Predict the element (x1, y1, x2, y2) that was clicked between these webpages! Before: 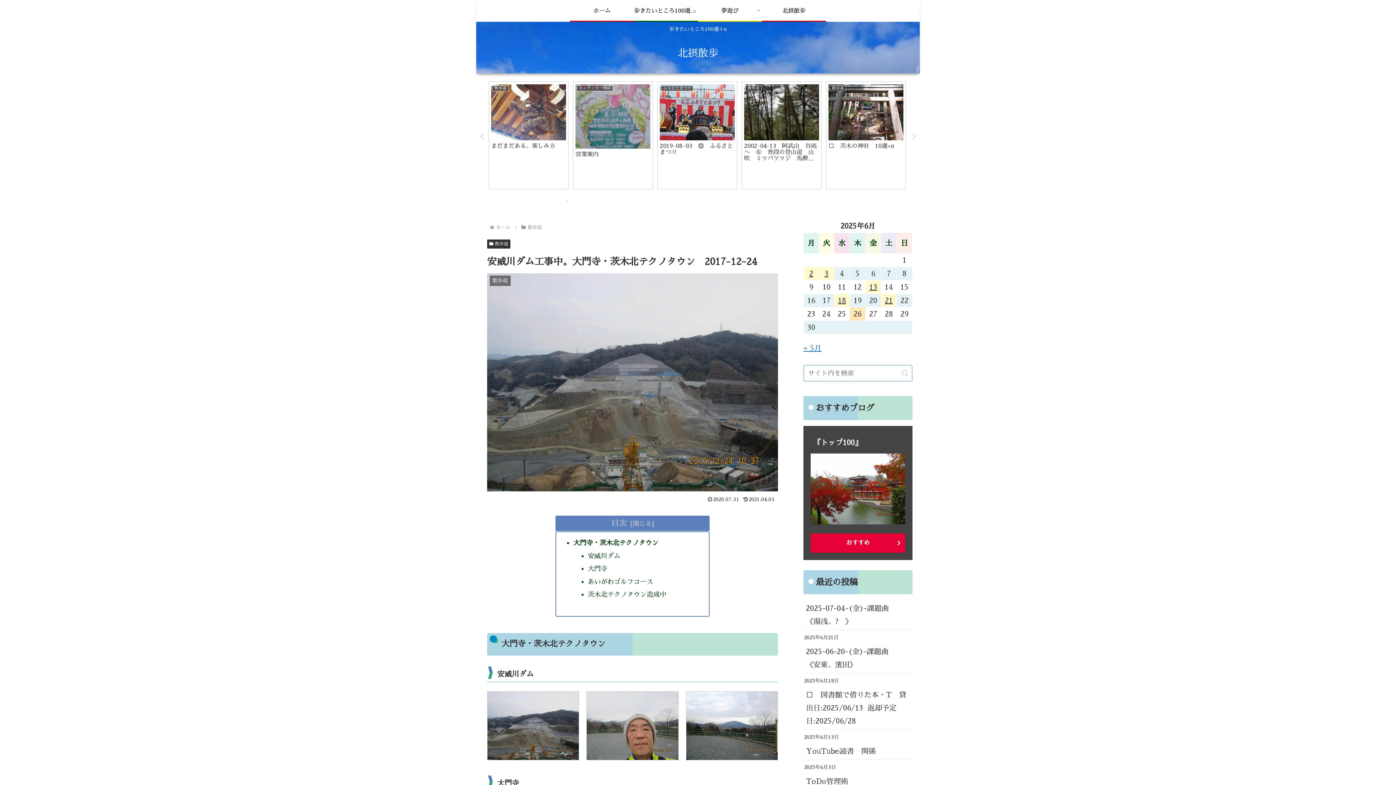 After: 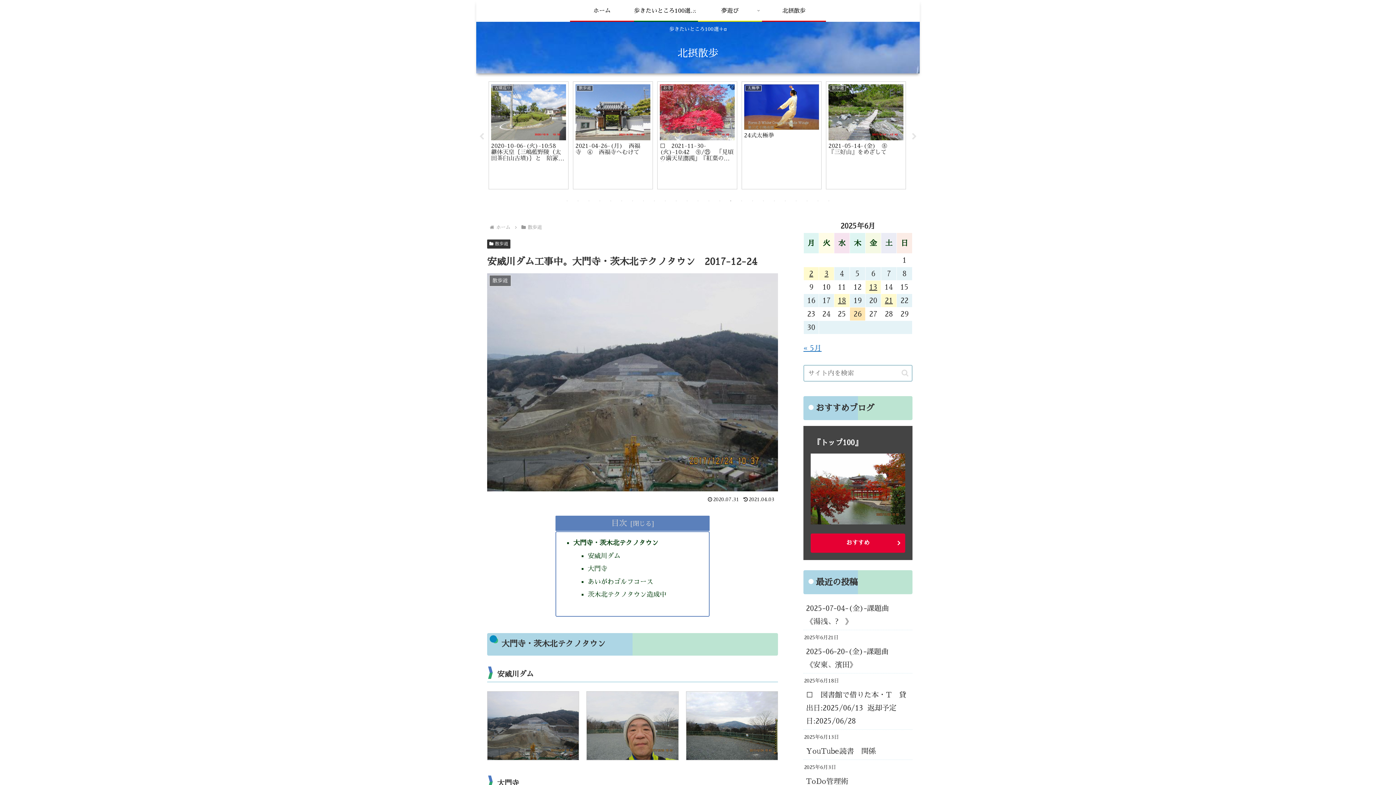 Action: bbox: (727, 197, 734, 204) label: 16 of 25